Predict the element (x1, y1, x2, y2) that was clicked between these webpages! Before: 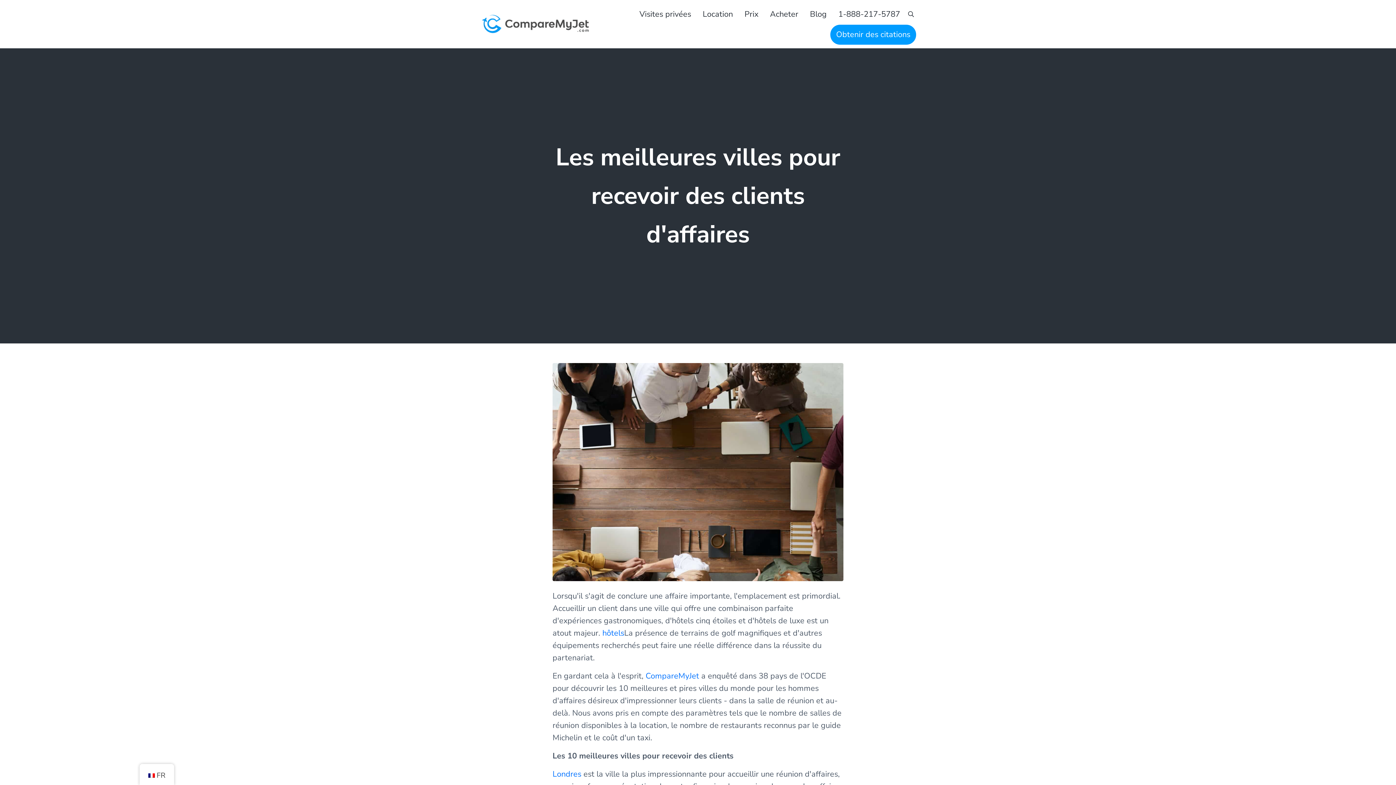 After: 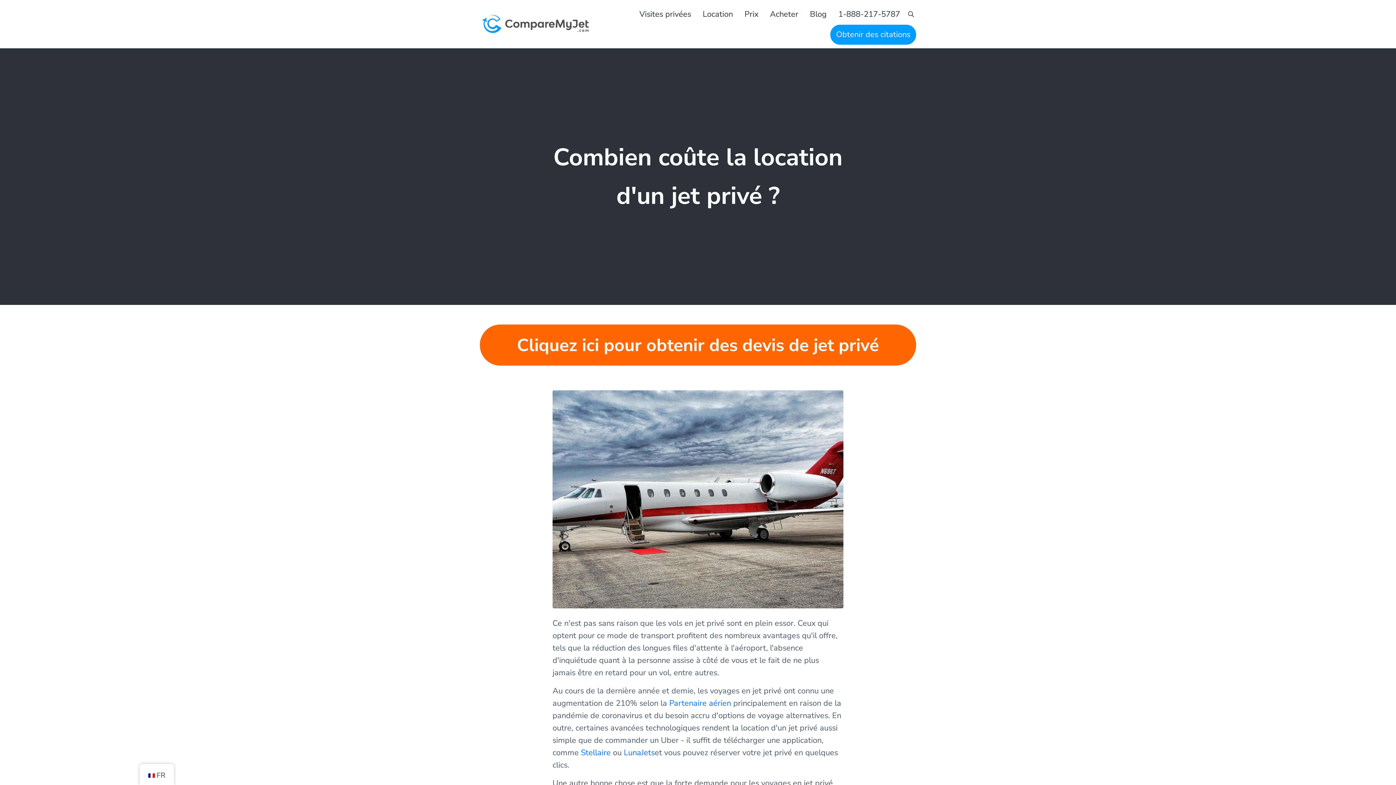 Action: bbox: (738, 3, 764, 24) label: Prix